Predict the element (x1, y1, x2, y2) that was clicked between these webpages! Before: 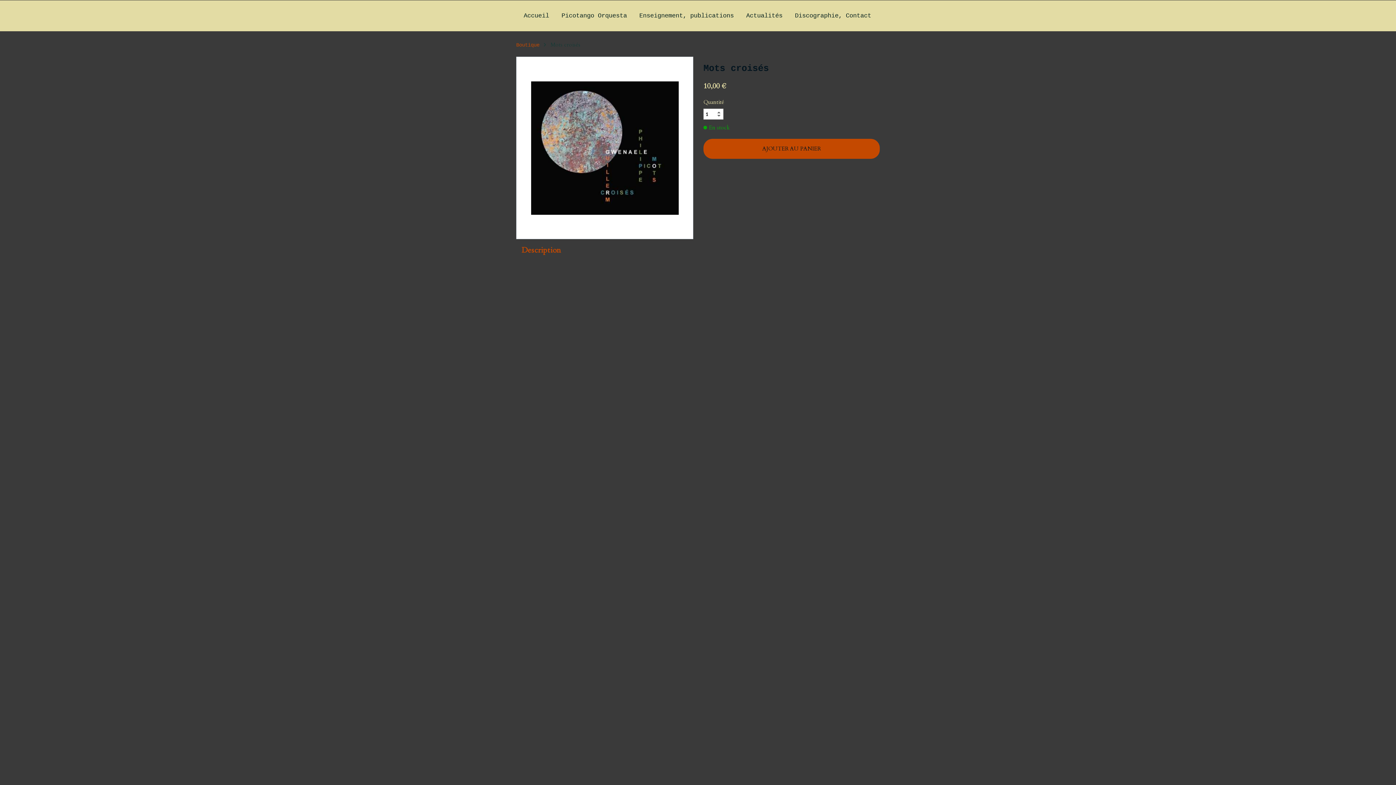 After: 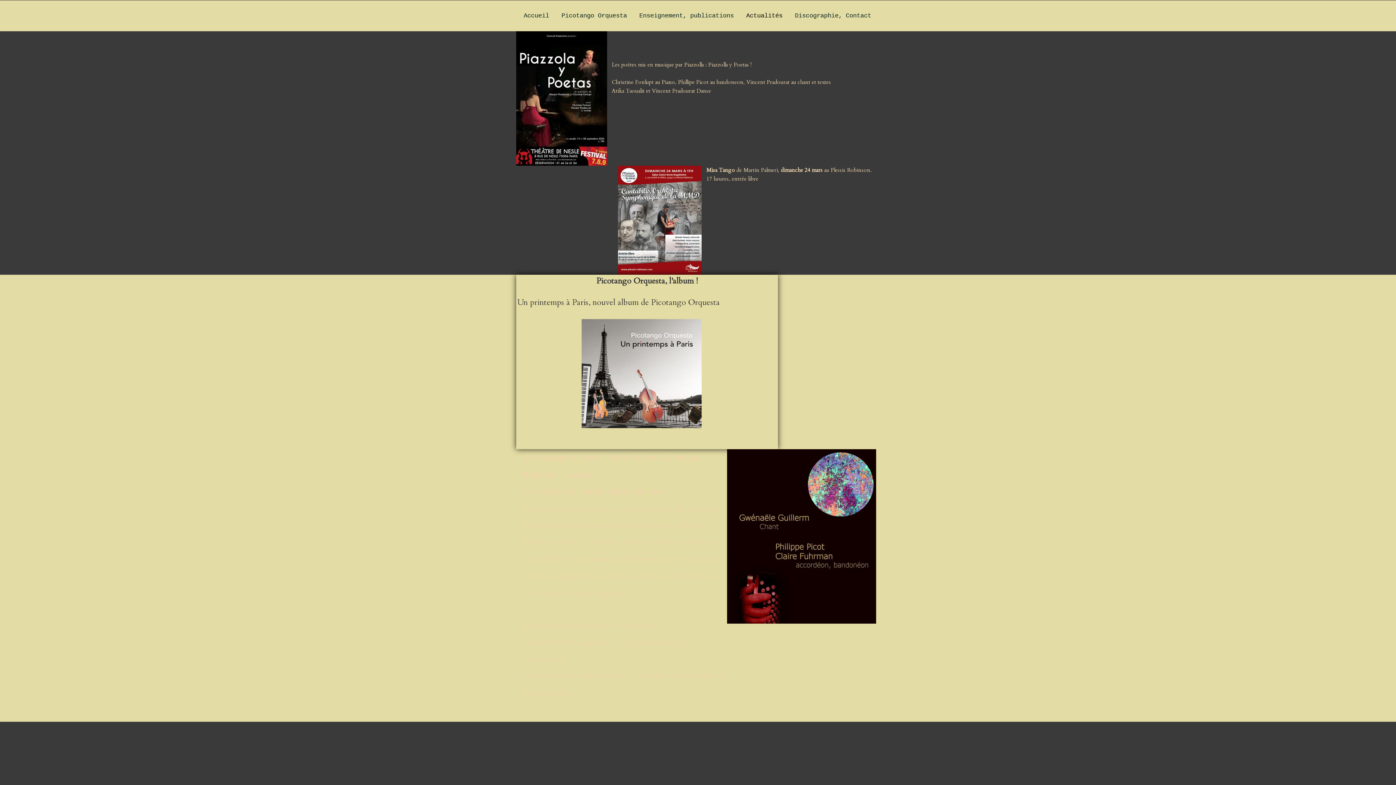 Action: bbox: (740, 0, 788, 31) label: Actualités